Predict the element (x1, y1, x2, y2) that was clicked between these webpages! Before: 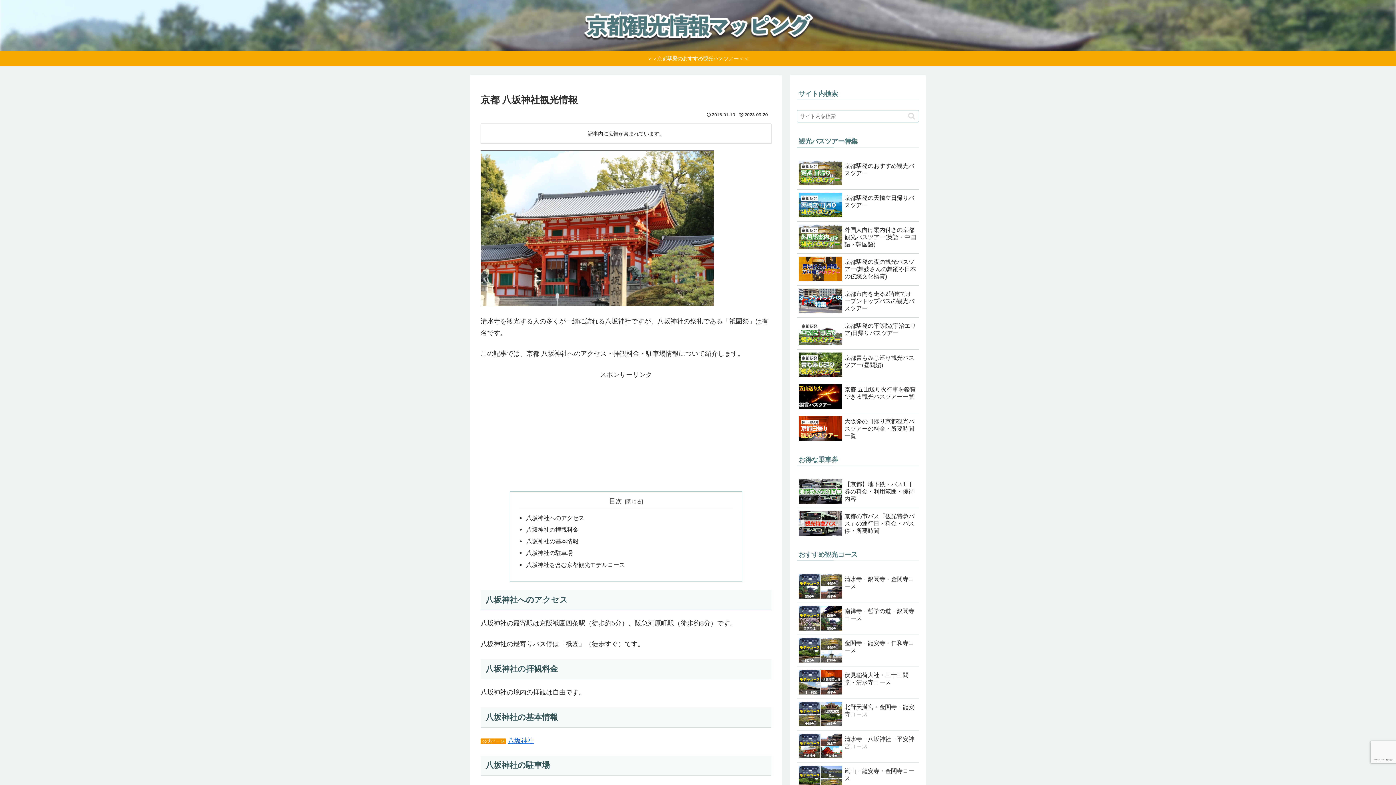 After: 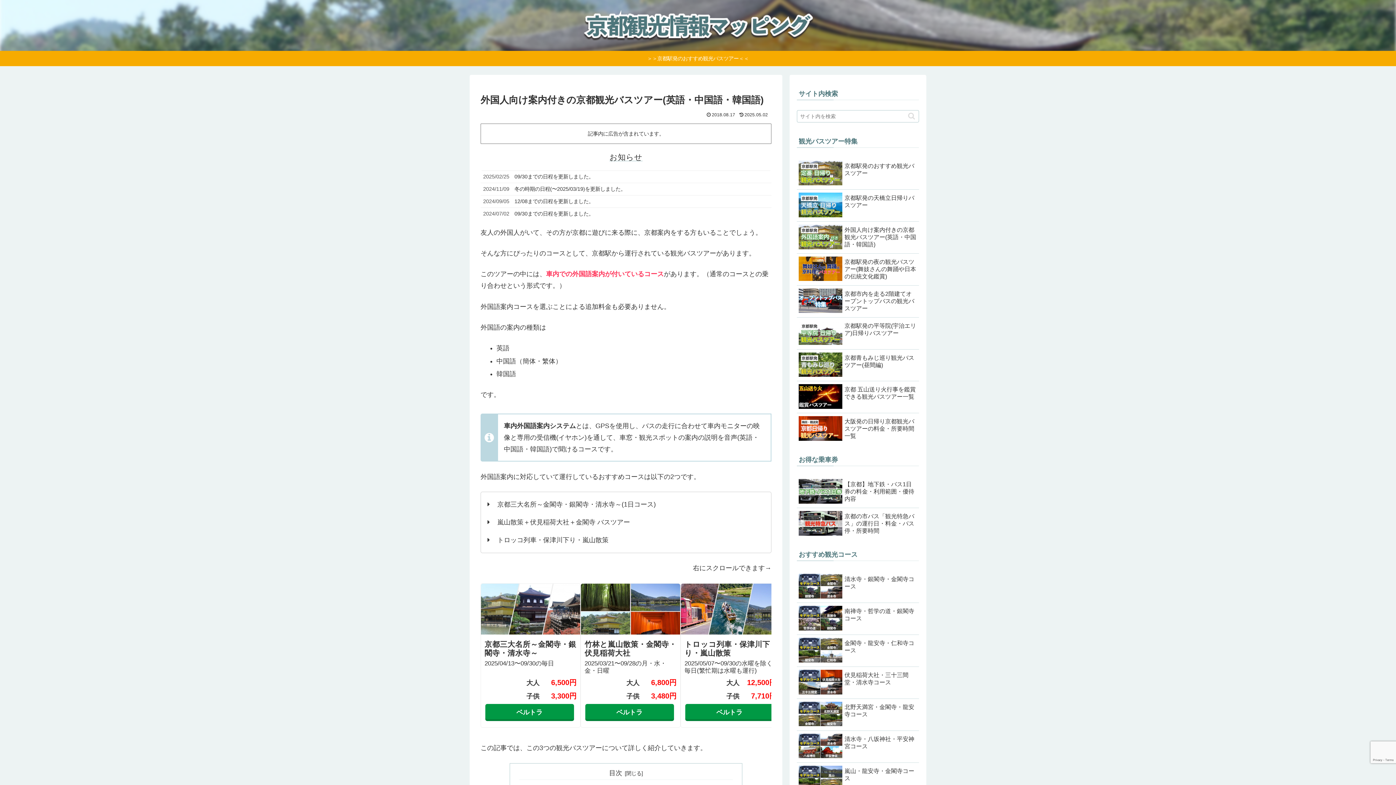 Action: label: 外国人向け案内付きの京都観光バスツアー(英語・中国語・韓国語) bbox: (797, 221, 919, 253)